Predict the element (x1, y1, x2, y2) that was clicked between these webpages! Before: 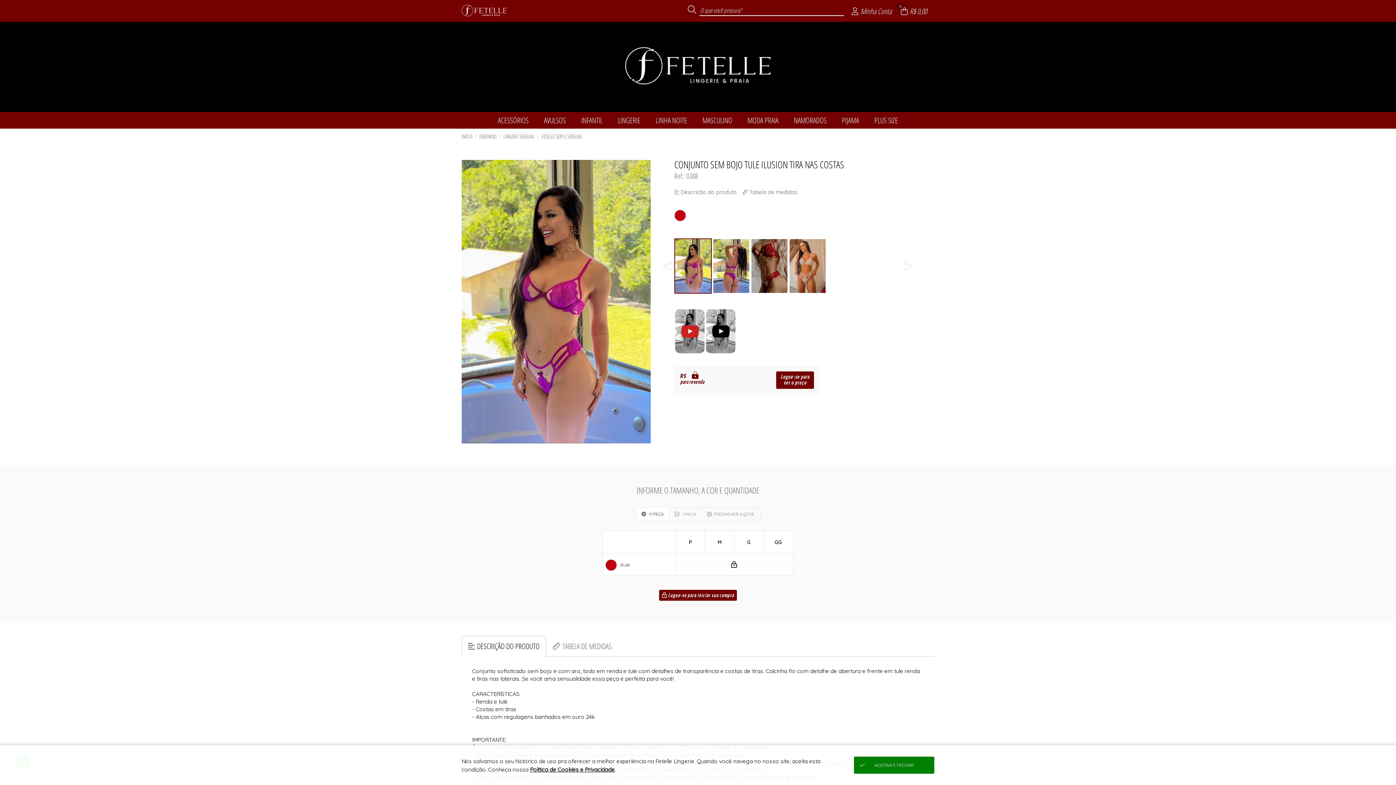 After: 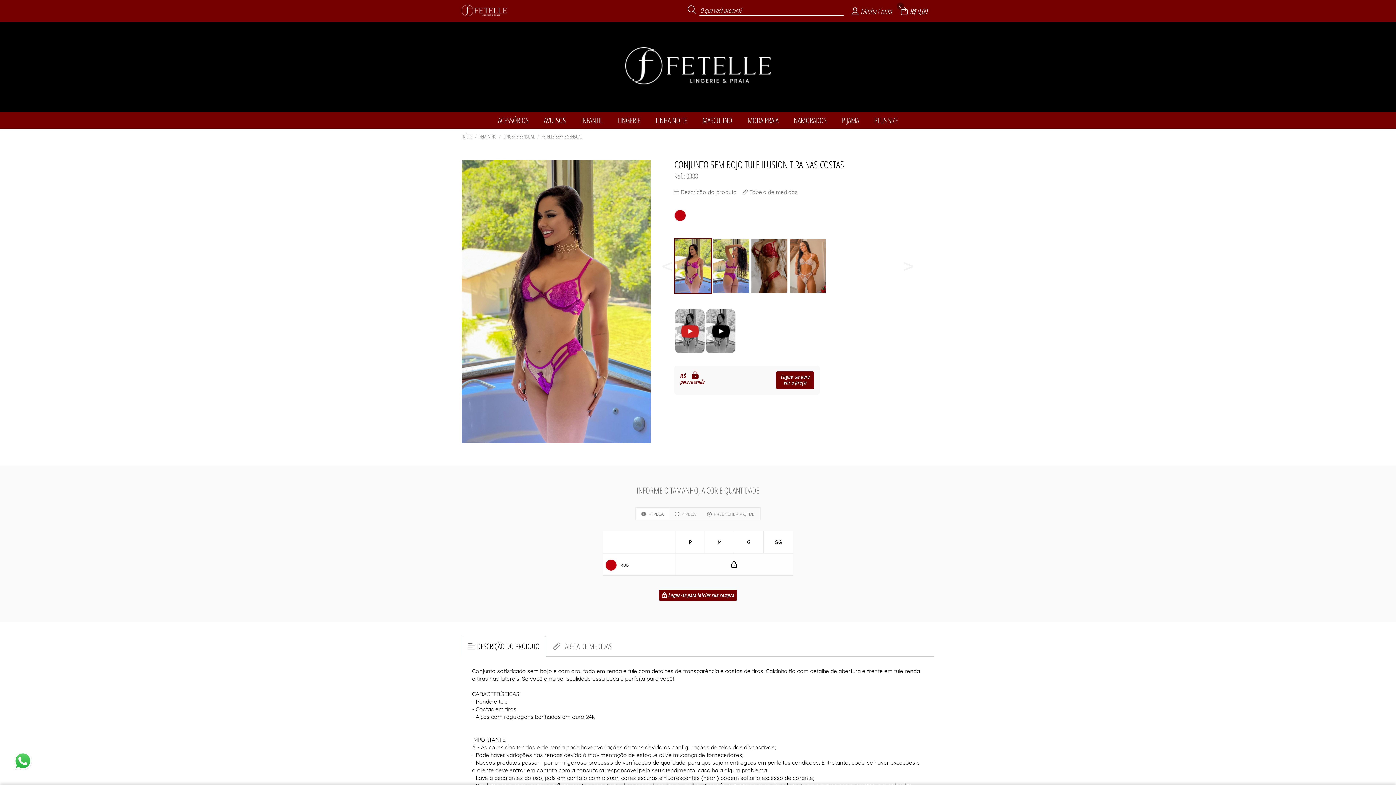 Action: bbox: (854, 757, 934, 774) label: ACEITAR E FECHAR